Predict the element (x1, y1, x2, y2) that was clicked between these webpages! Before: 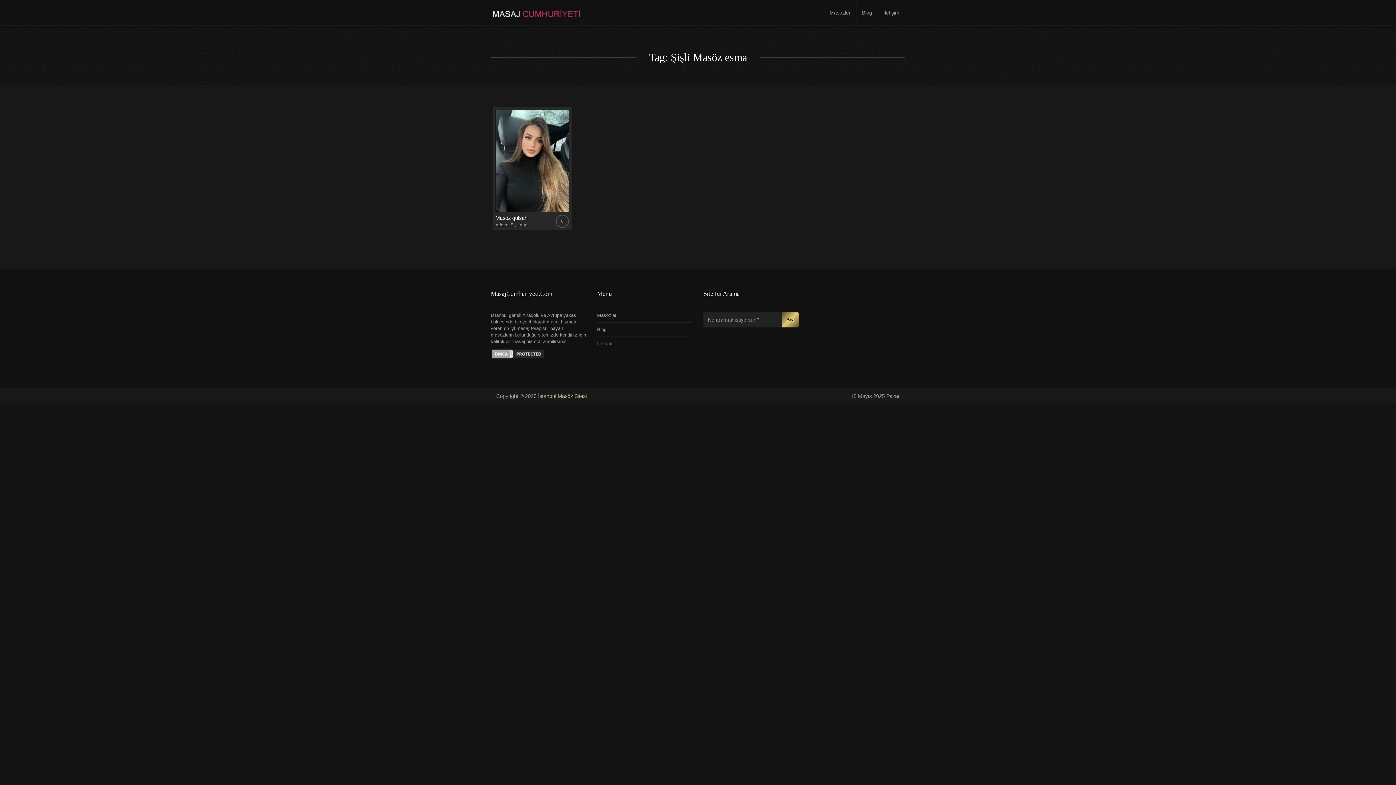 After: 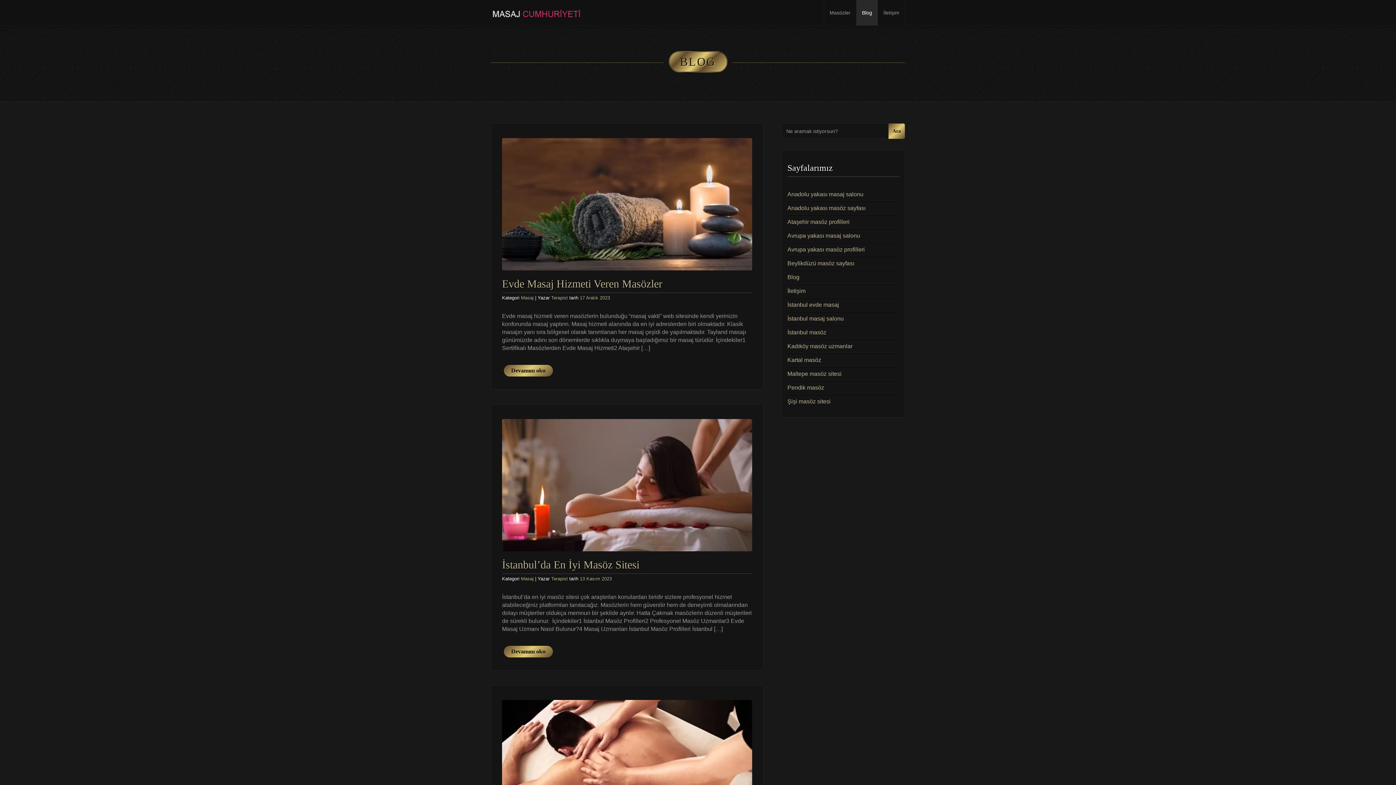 Action: bbox: (597, 326, 606, 332) label: Blog